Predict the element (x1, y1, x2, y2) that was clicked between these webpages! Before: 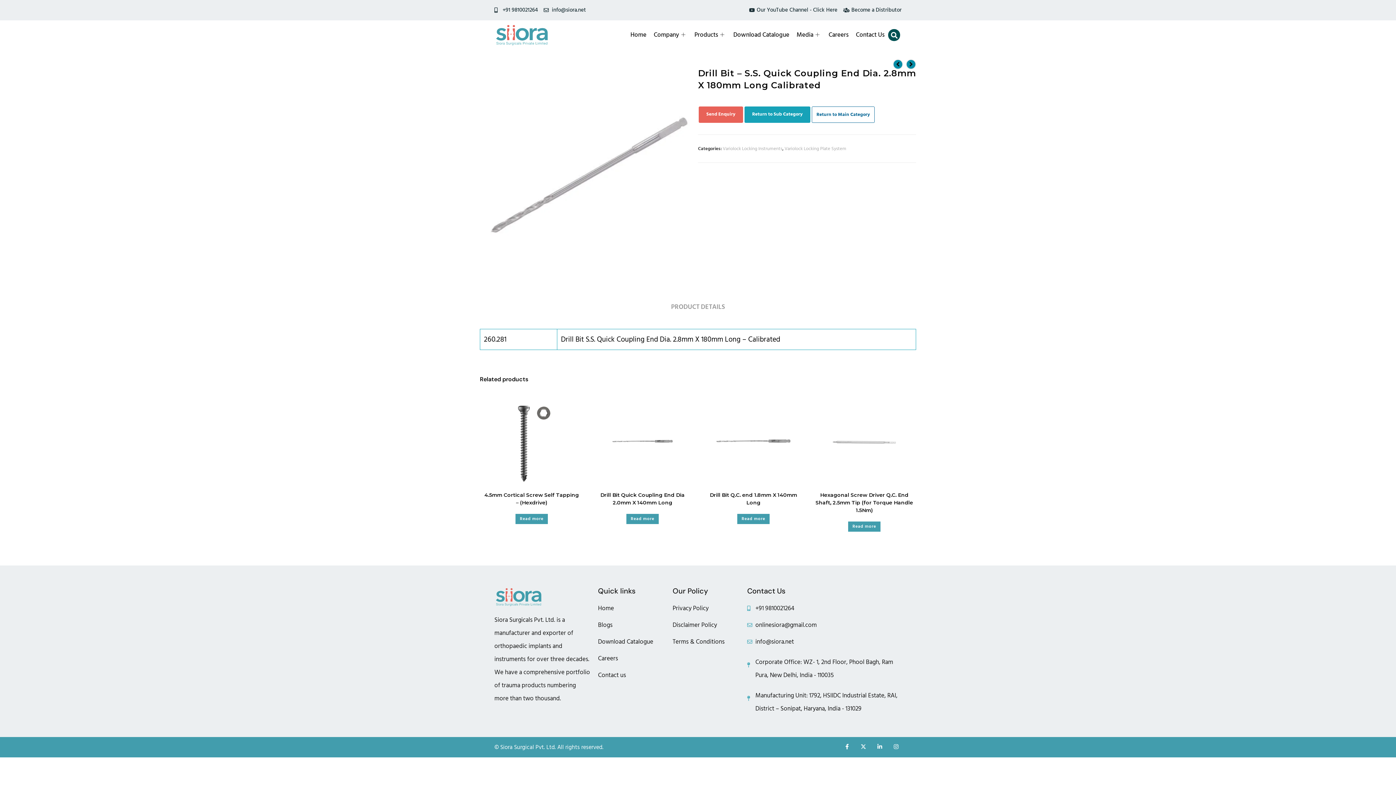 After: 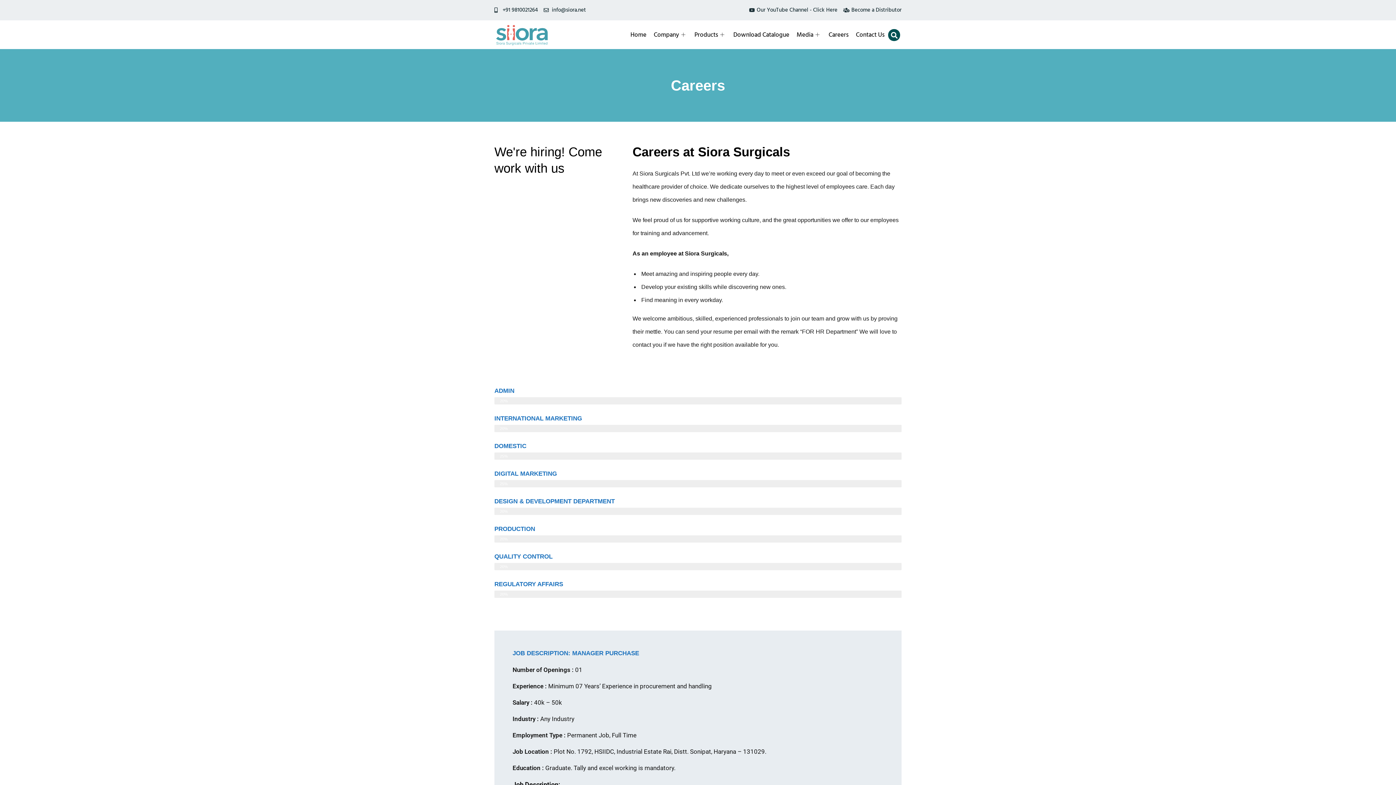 Action: label: Careers bbox: (821, 27, 848, 42)